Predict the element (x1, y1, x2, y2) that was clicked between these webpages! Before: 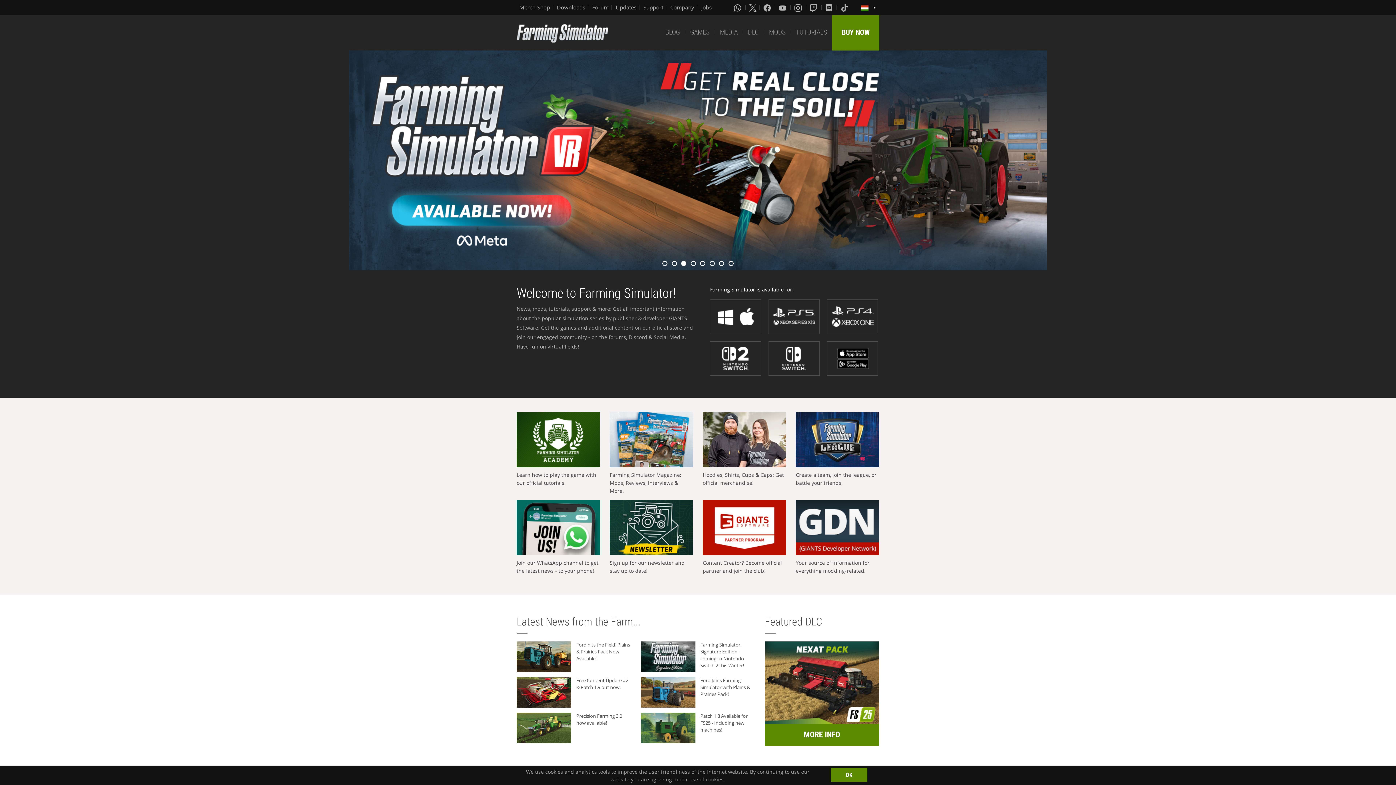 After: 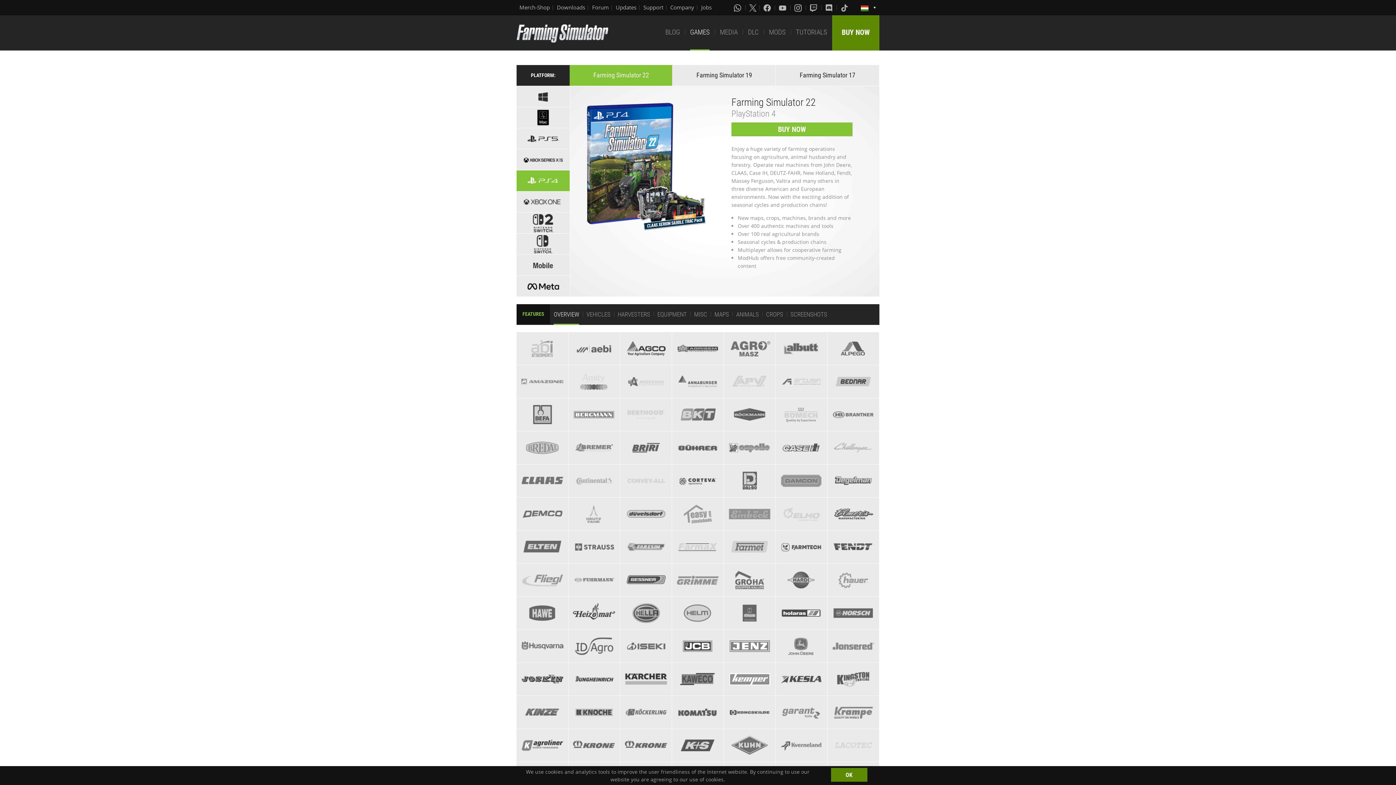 Action: bbox: (827, 299, 878, 334)